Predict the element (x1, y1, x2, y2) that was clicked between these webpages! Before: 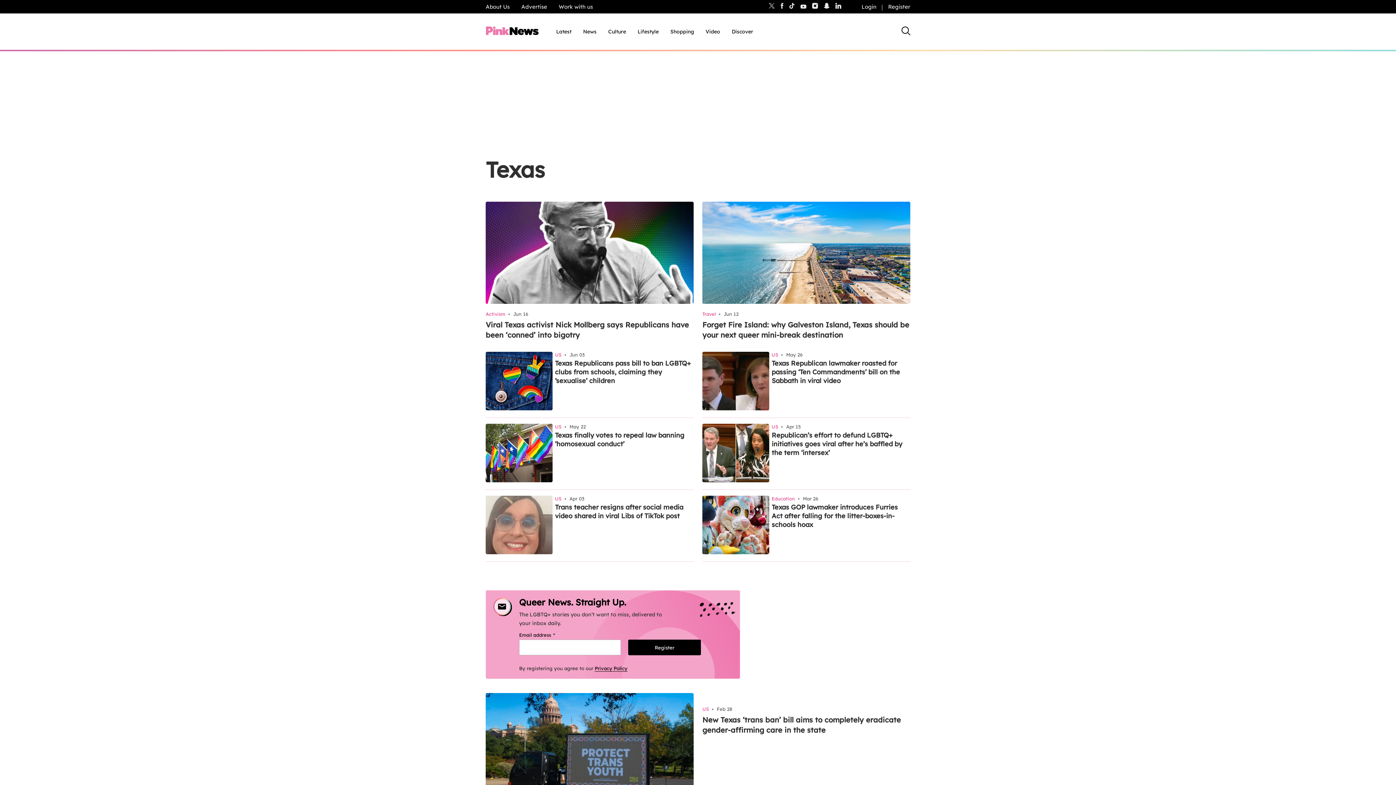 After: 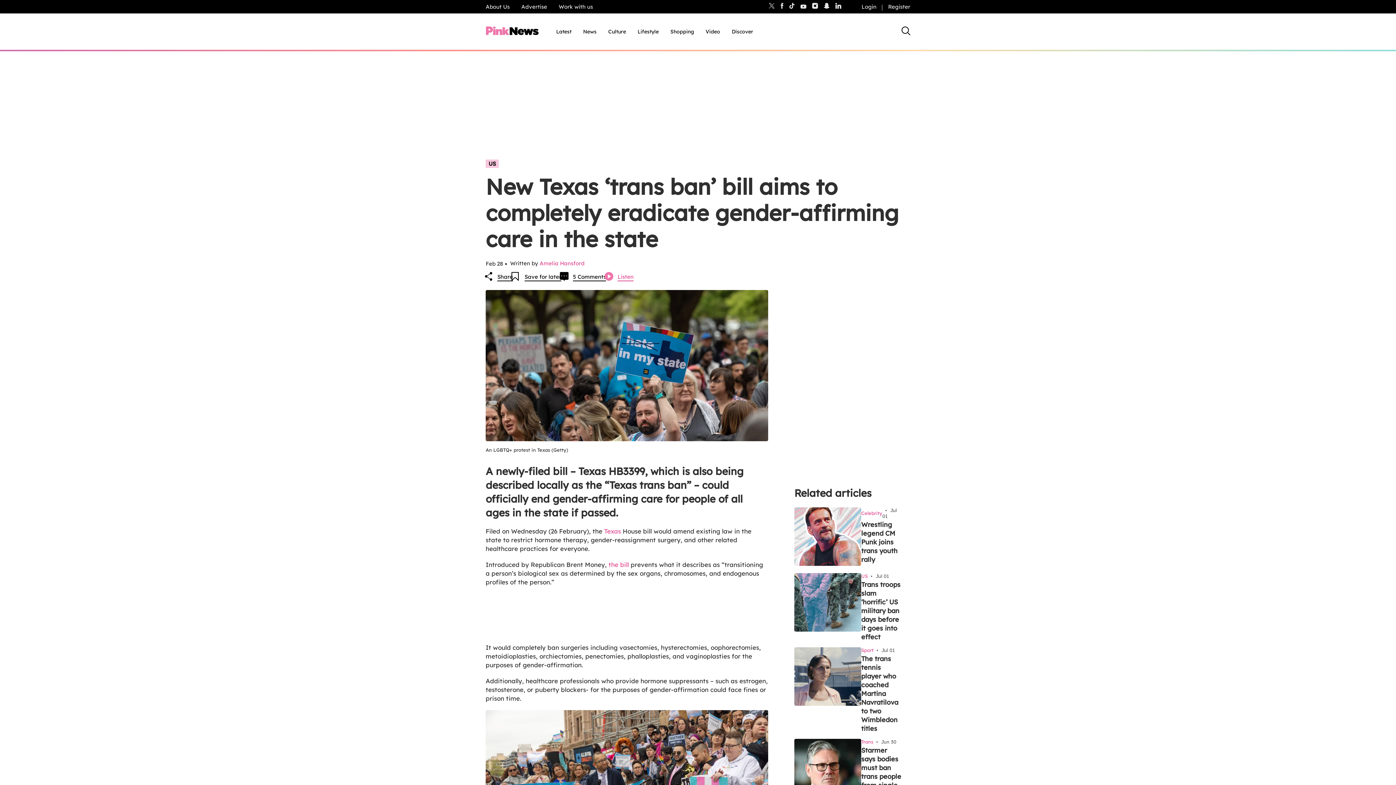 Action: bbox: (702, 715, 901, 734) label: New Texas ‘trans ban’ bill aims to completely eradicate gender-affirming care in the state